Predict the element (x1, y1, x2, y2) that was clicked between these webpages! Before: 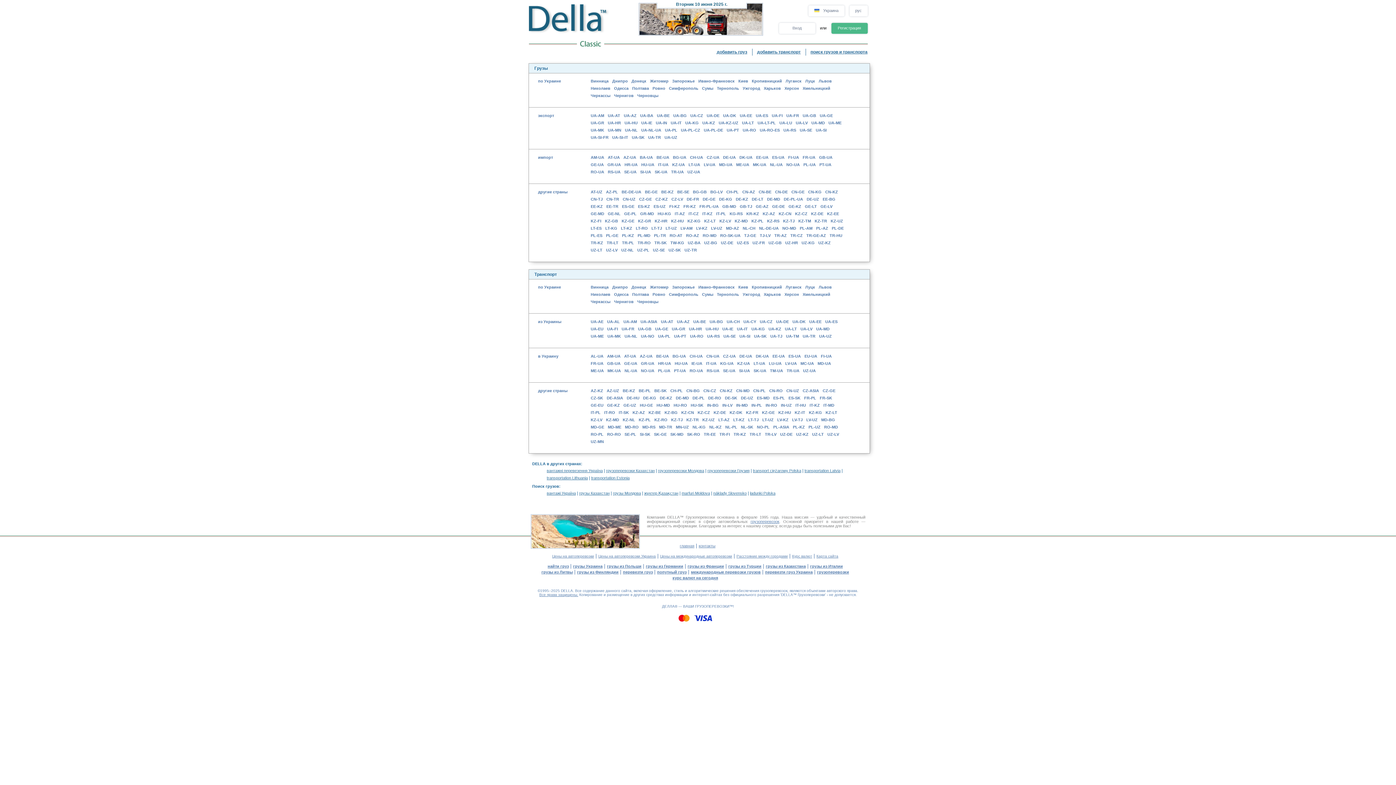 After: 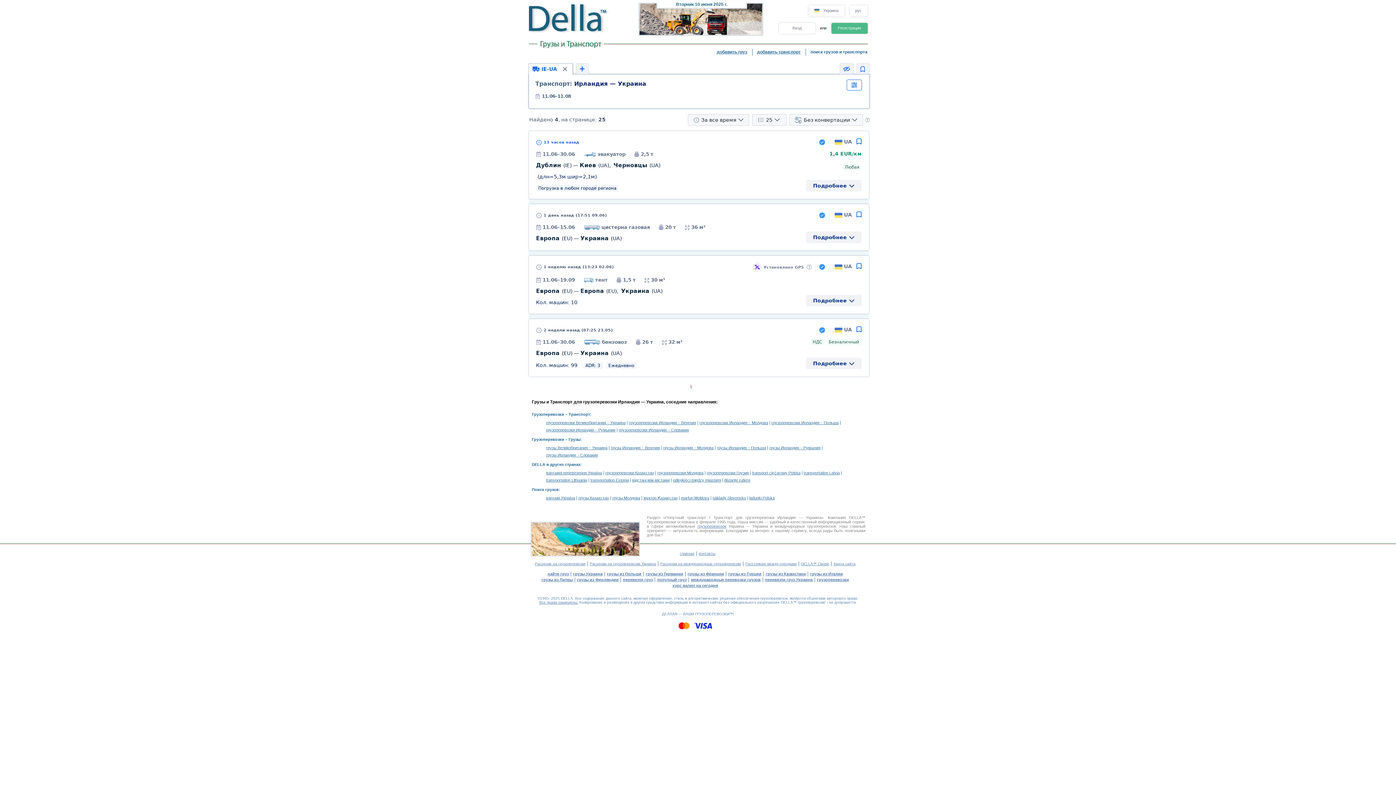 Action: bbox: (691, 361, 705, 365) label: IE-UA